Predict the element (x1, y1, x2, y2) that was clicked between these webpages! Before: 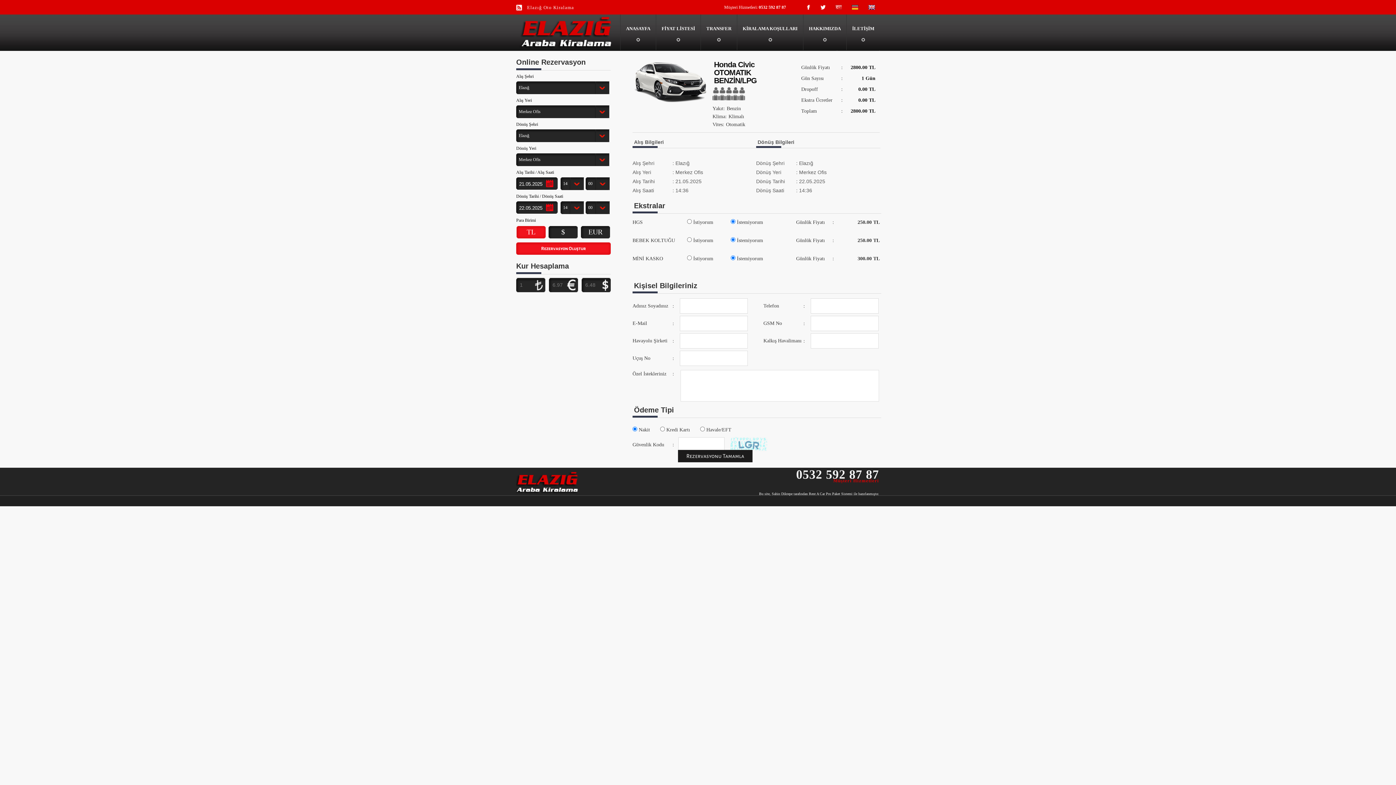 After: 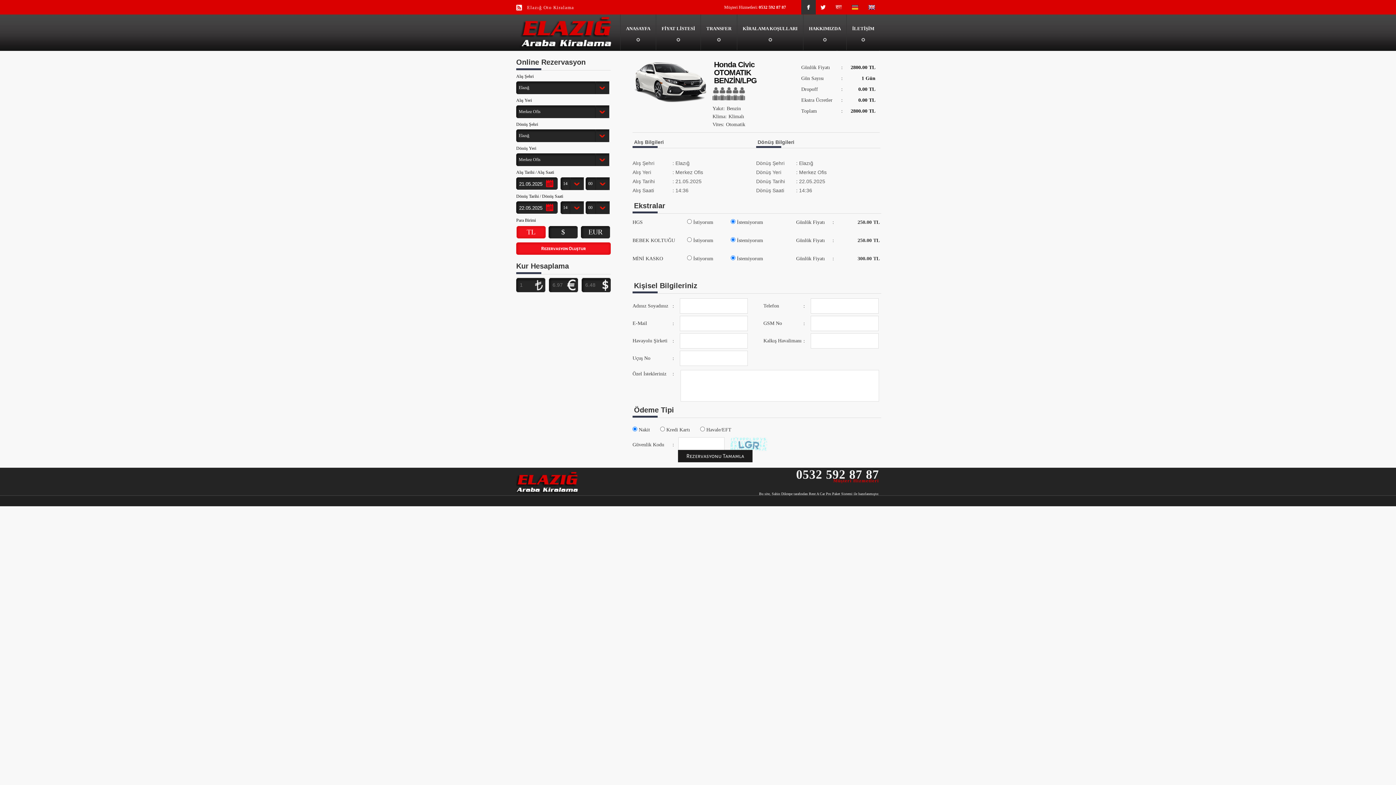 Action: bbox: (801, 0, 816, 14)